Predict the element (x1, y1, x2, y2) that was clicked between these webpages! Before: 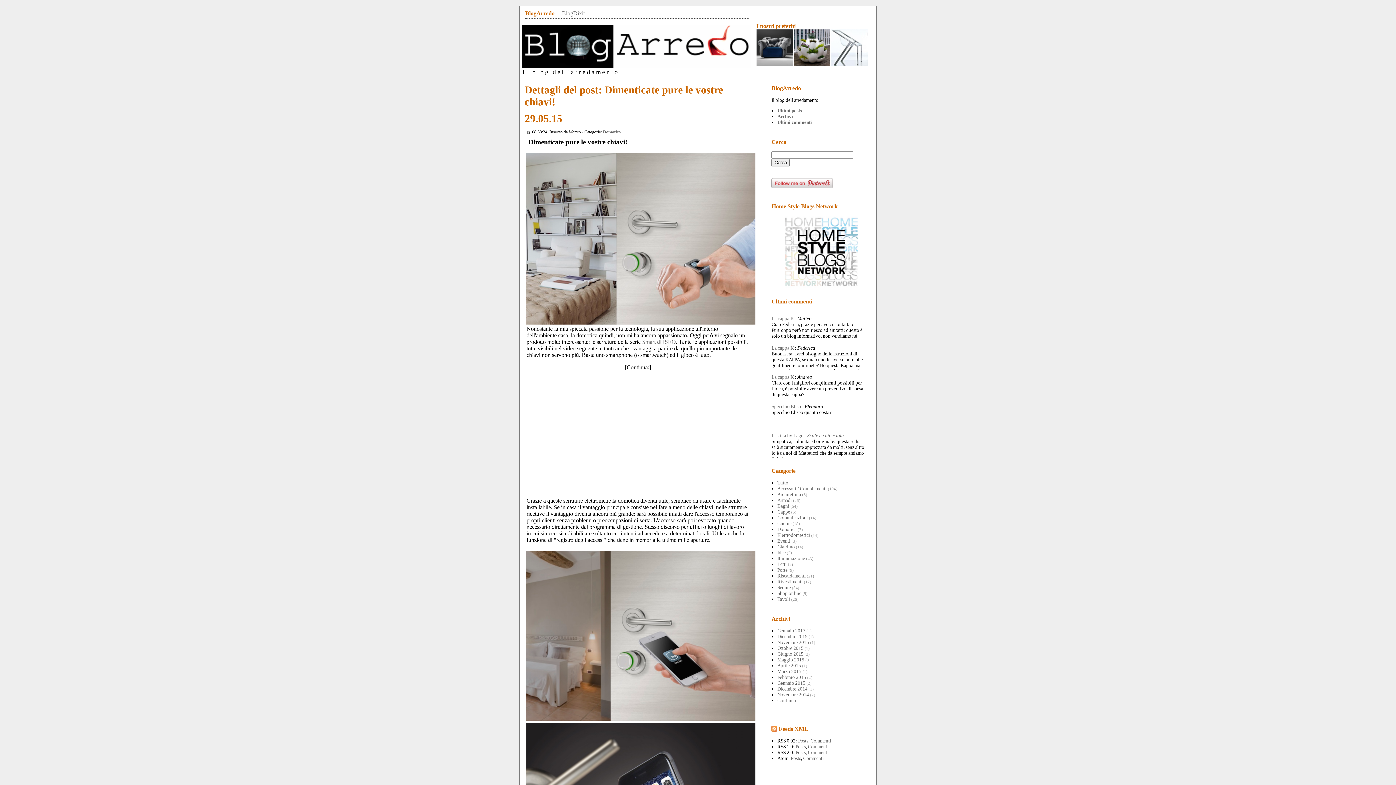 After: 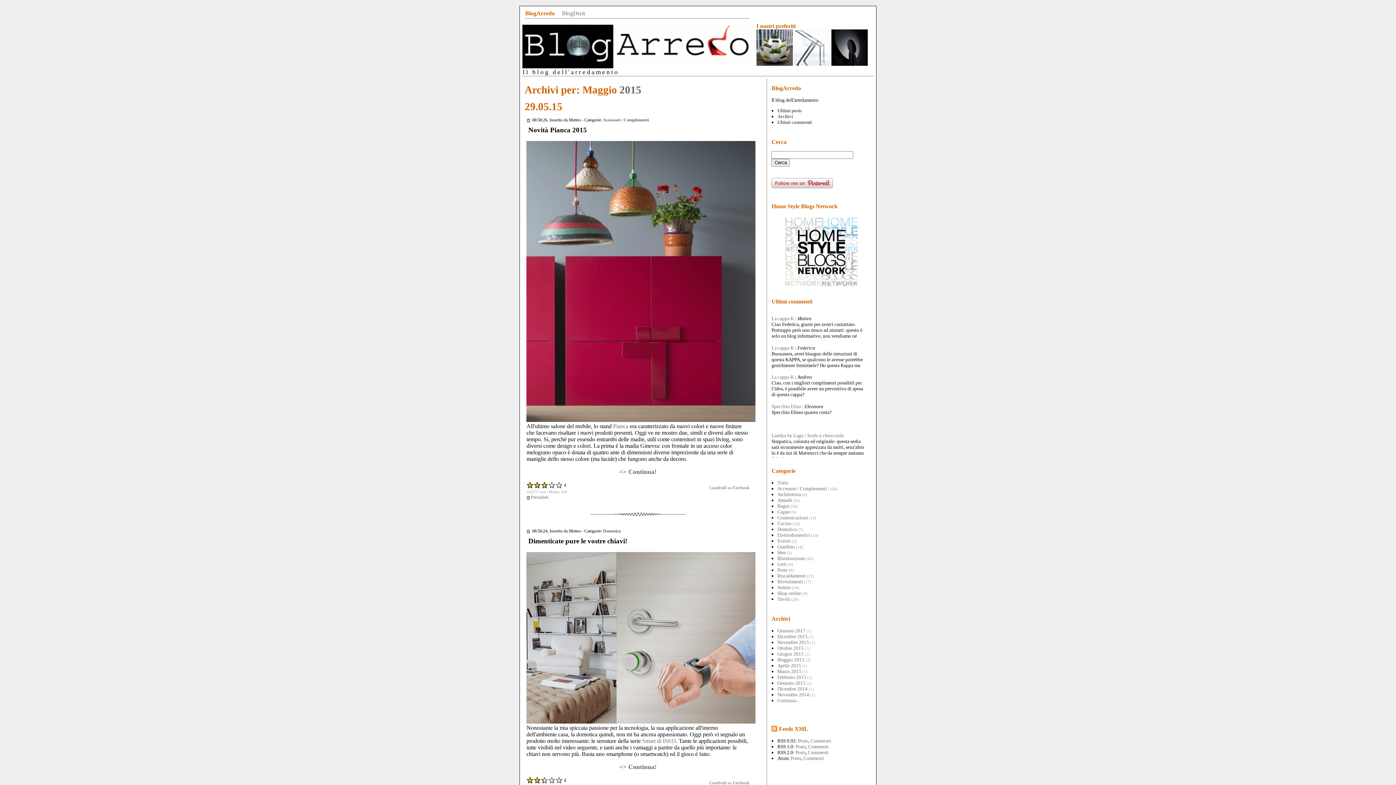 Action: label: Maggio 2015 bbox: (777, 657, 804, 662)